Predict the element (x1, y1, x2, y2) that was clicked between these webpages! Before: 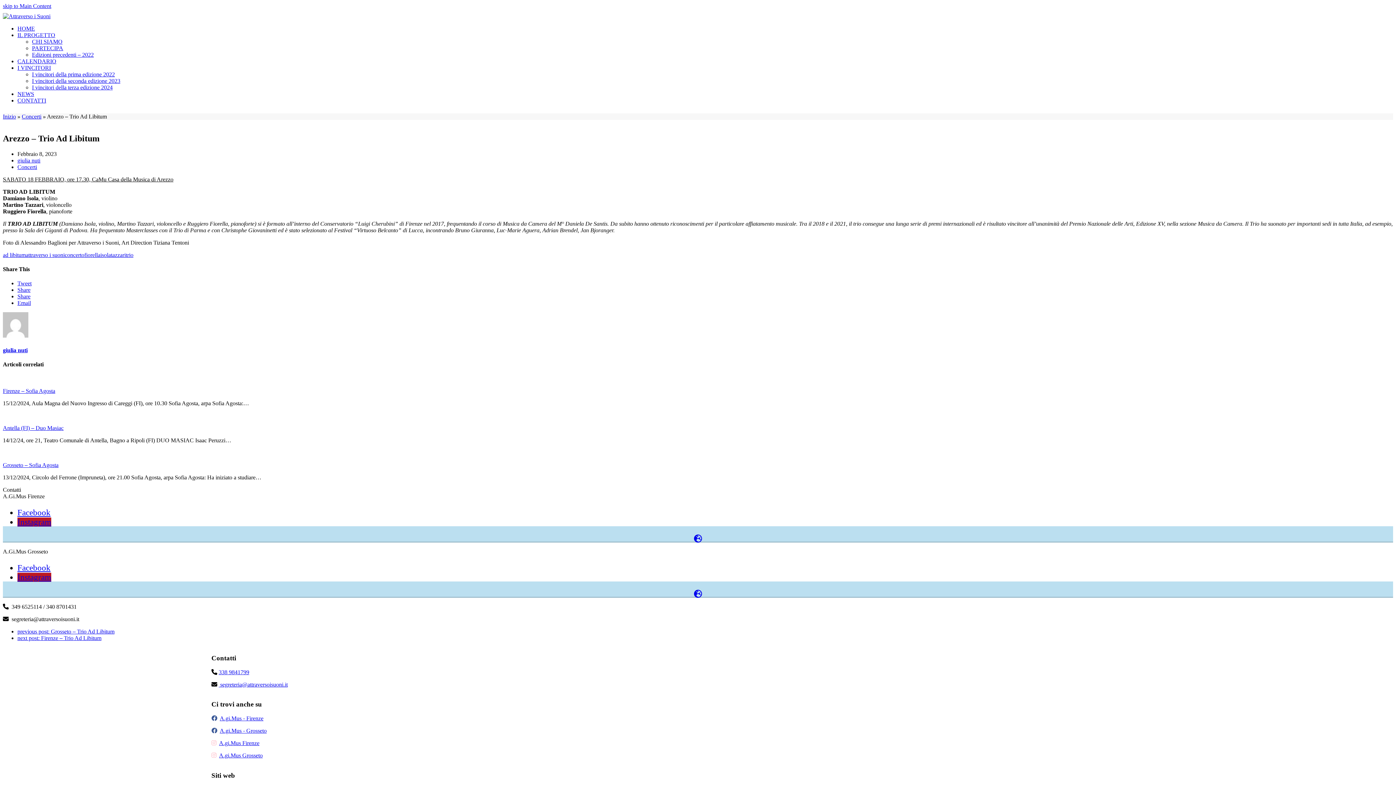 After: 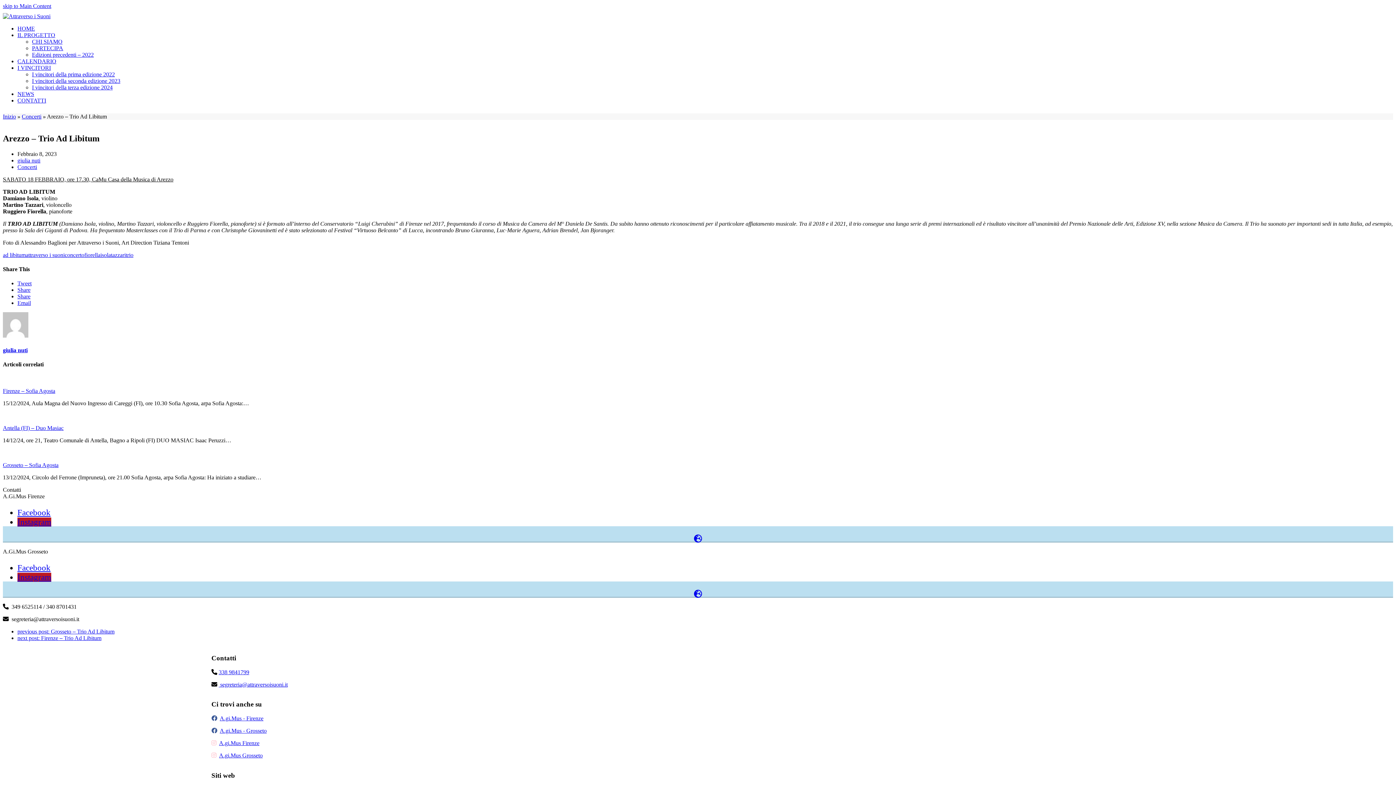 Action: bbox: (17, 293, 30, 299) label: Share